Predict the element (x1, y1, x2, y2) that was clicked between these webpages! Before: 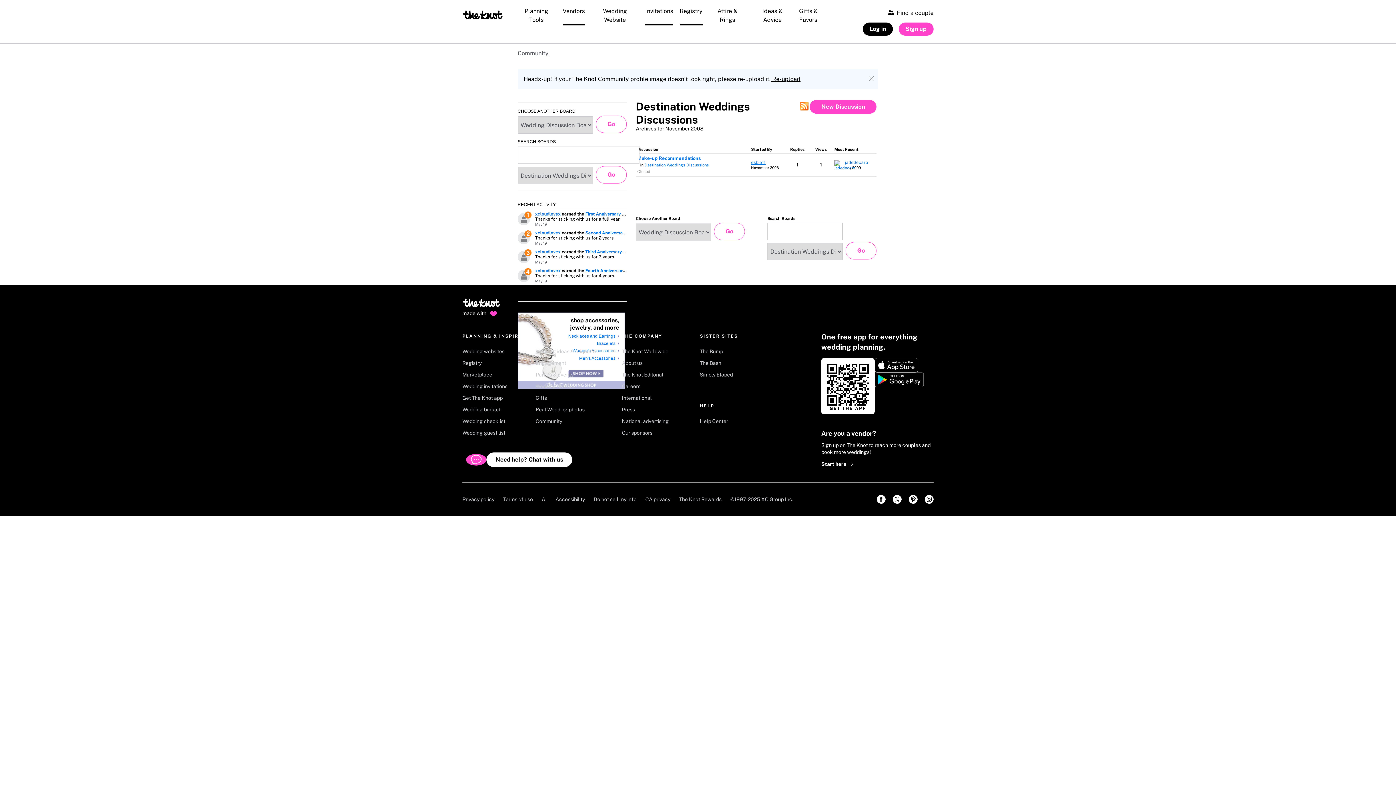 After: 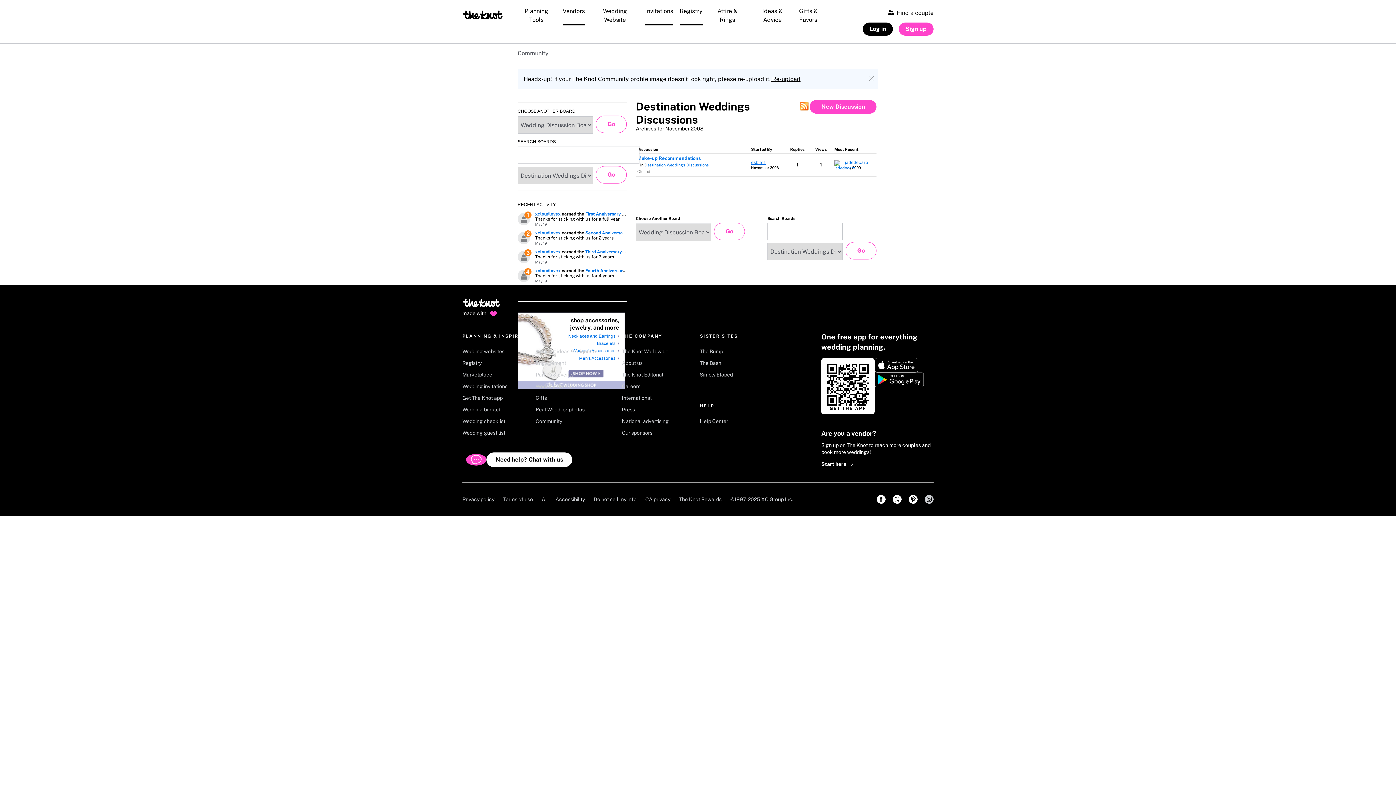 Action: label: instagram bbox: (921, 491, 937, 507)